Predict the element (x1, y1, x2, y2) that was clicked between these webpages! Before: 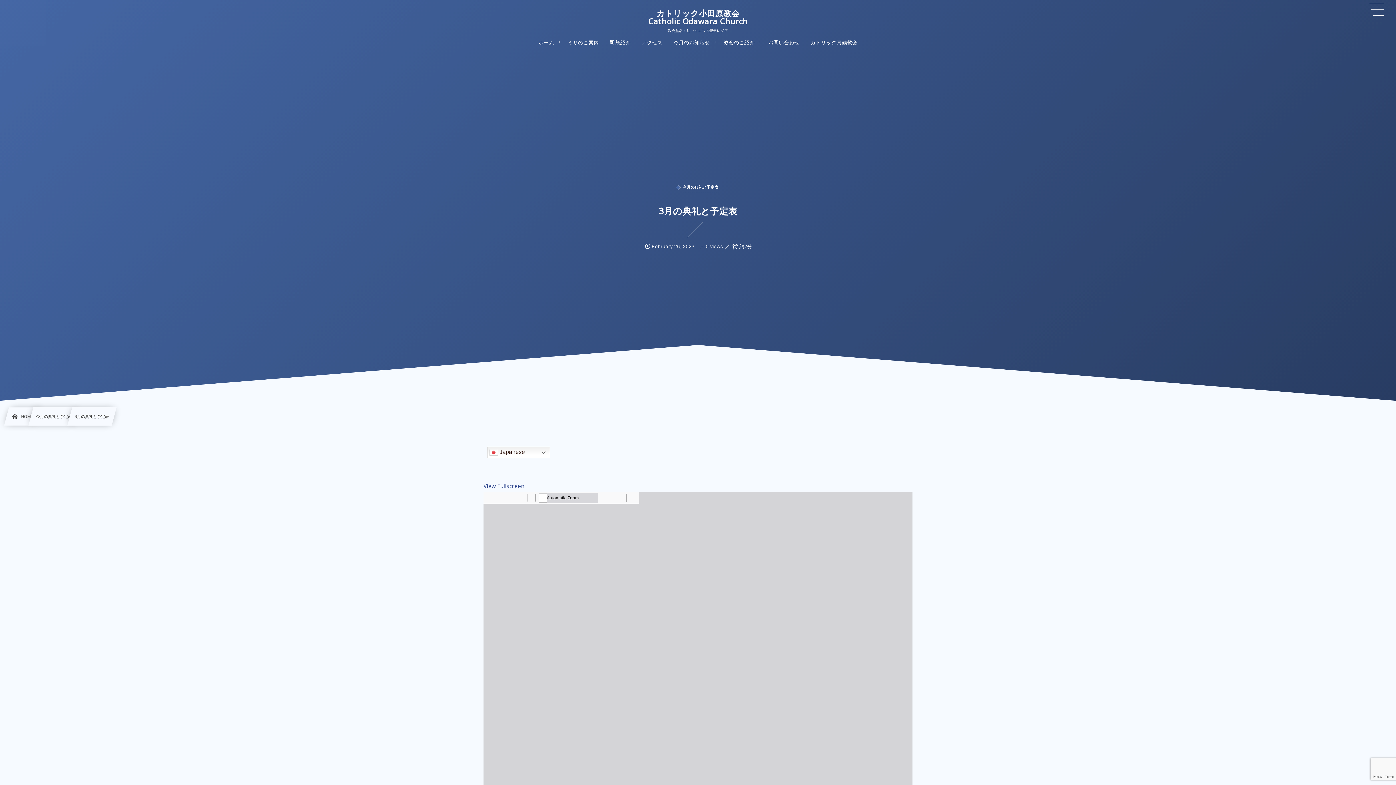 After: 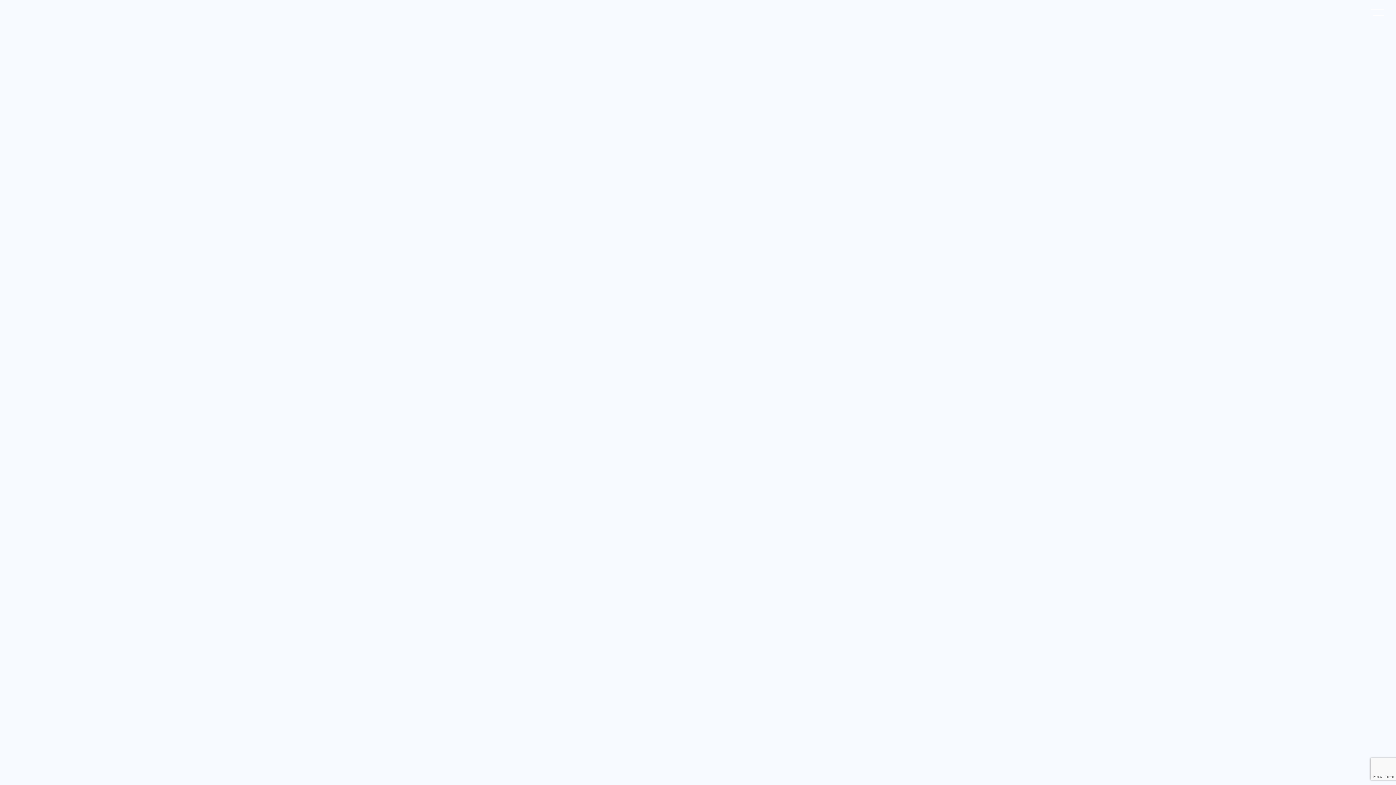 Action: bbox: (483, 482, 524, 490) label: View Fullscreen